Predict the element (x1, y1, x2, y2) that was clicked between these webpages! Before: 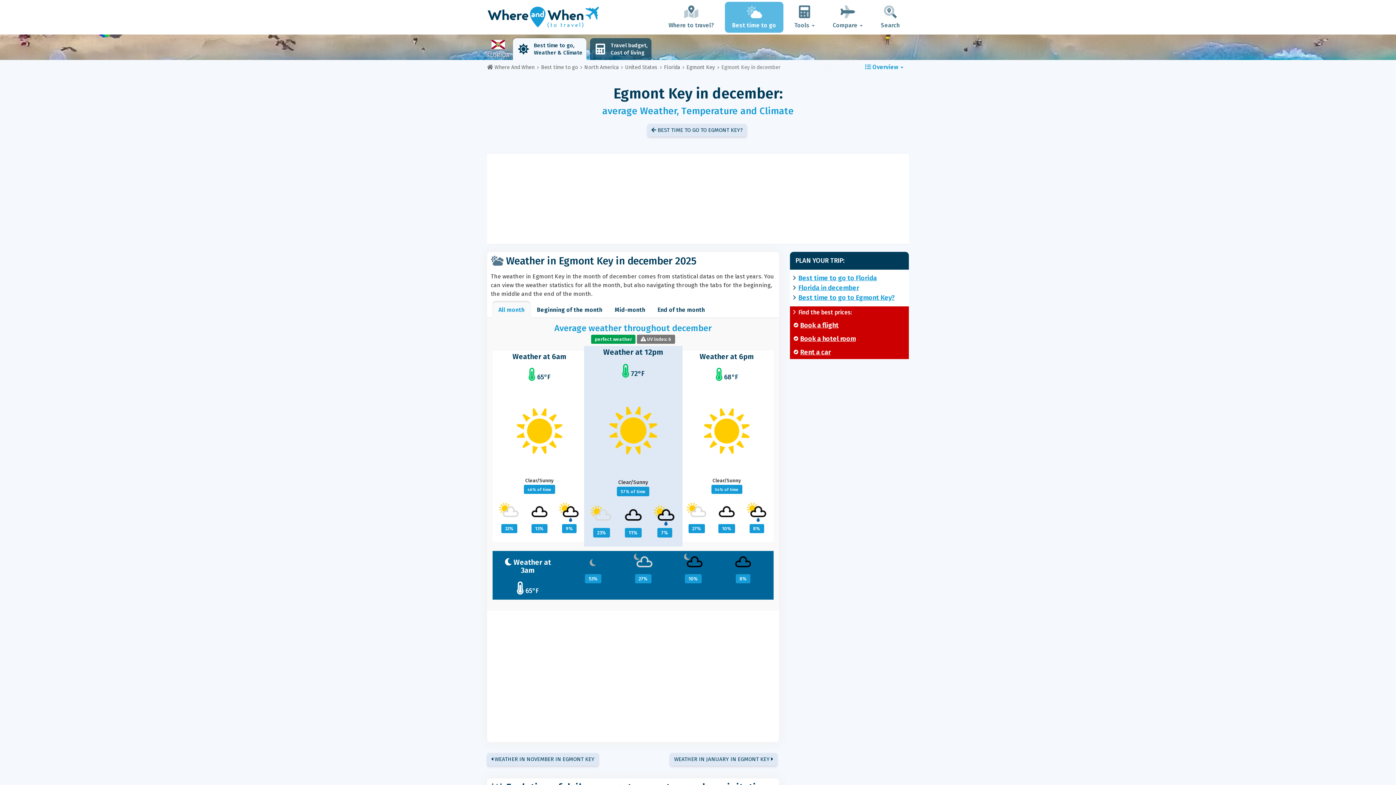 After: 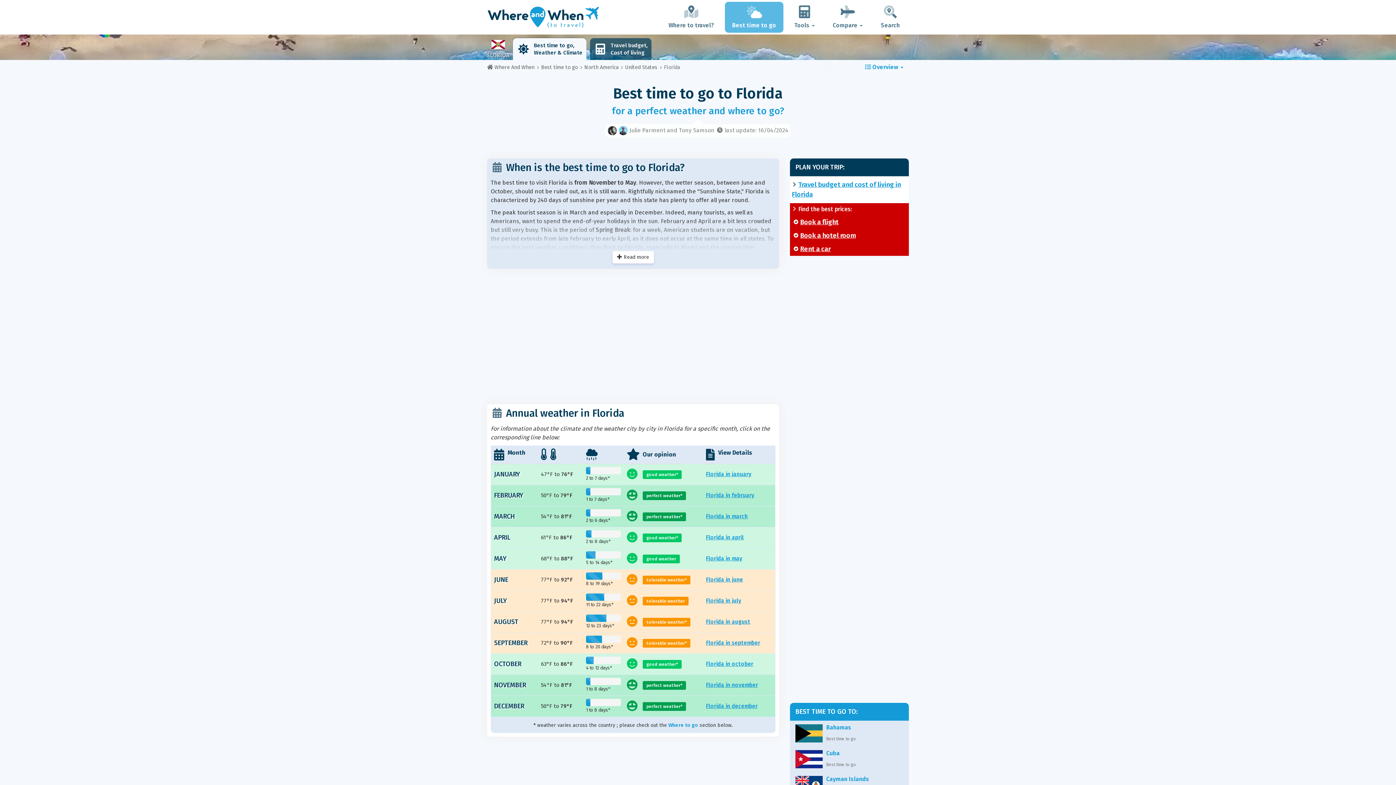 Action: bbox: (798, 274, 877, 282) label: Best time to go to Florida